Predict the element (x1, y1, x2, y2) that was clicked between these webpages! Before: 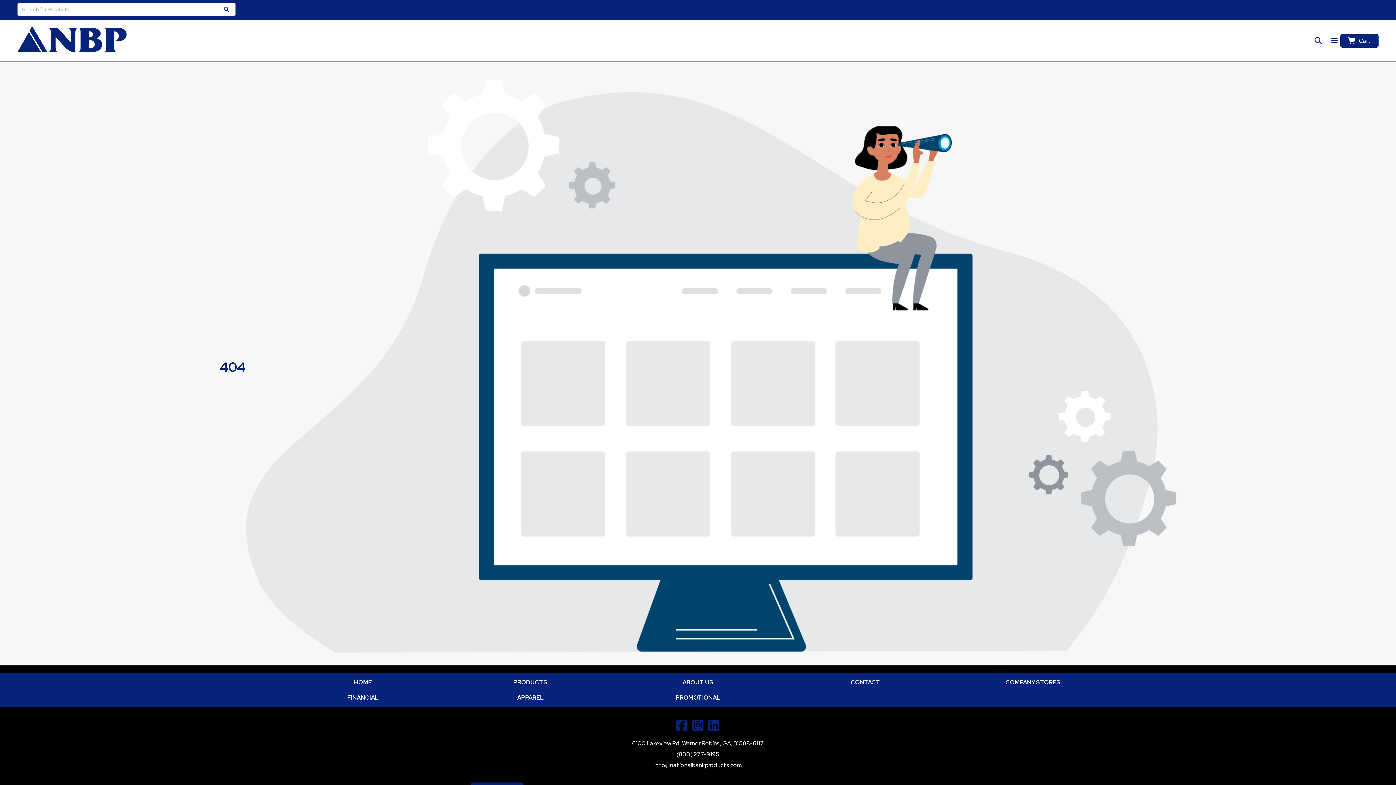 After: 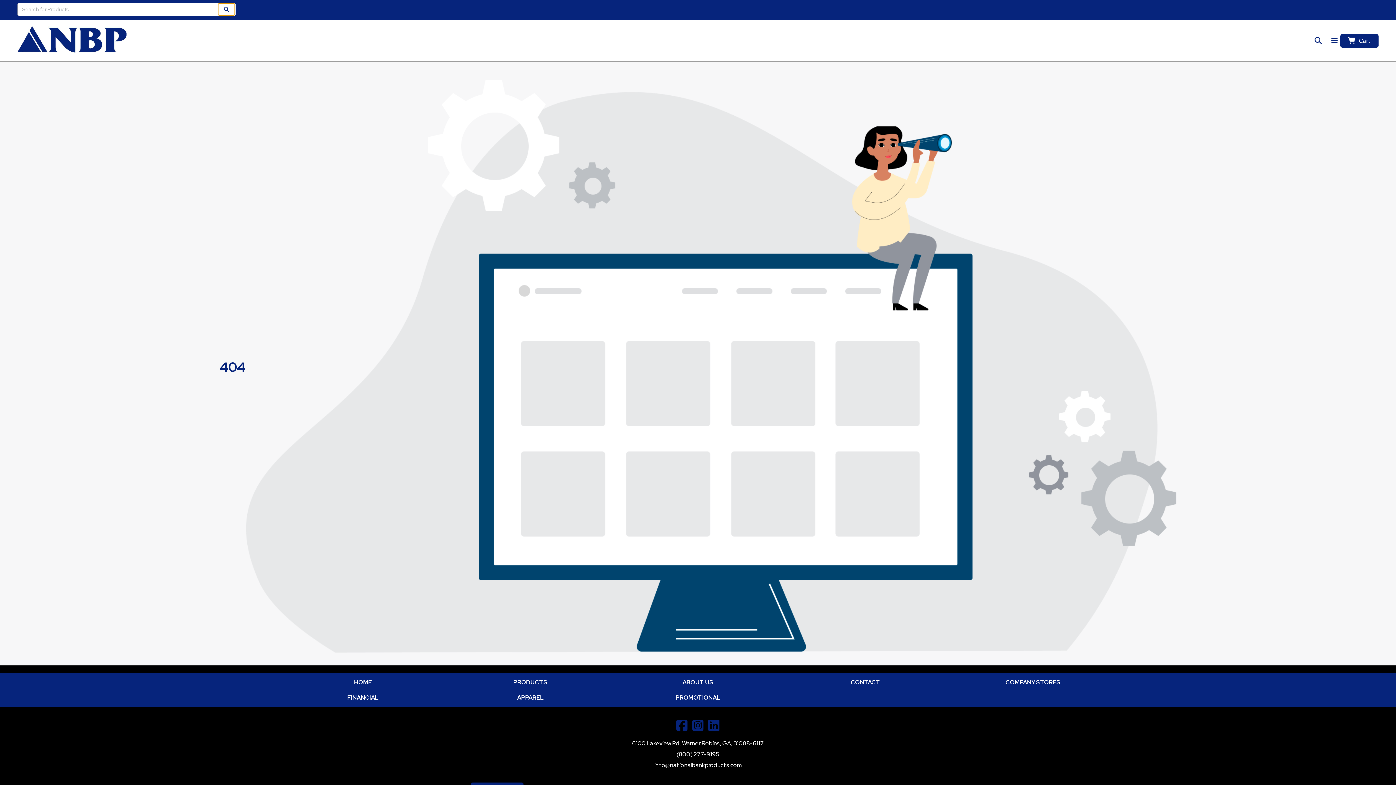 Action: bbox: (217, 3, 235, 15) label: Search